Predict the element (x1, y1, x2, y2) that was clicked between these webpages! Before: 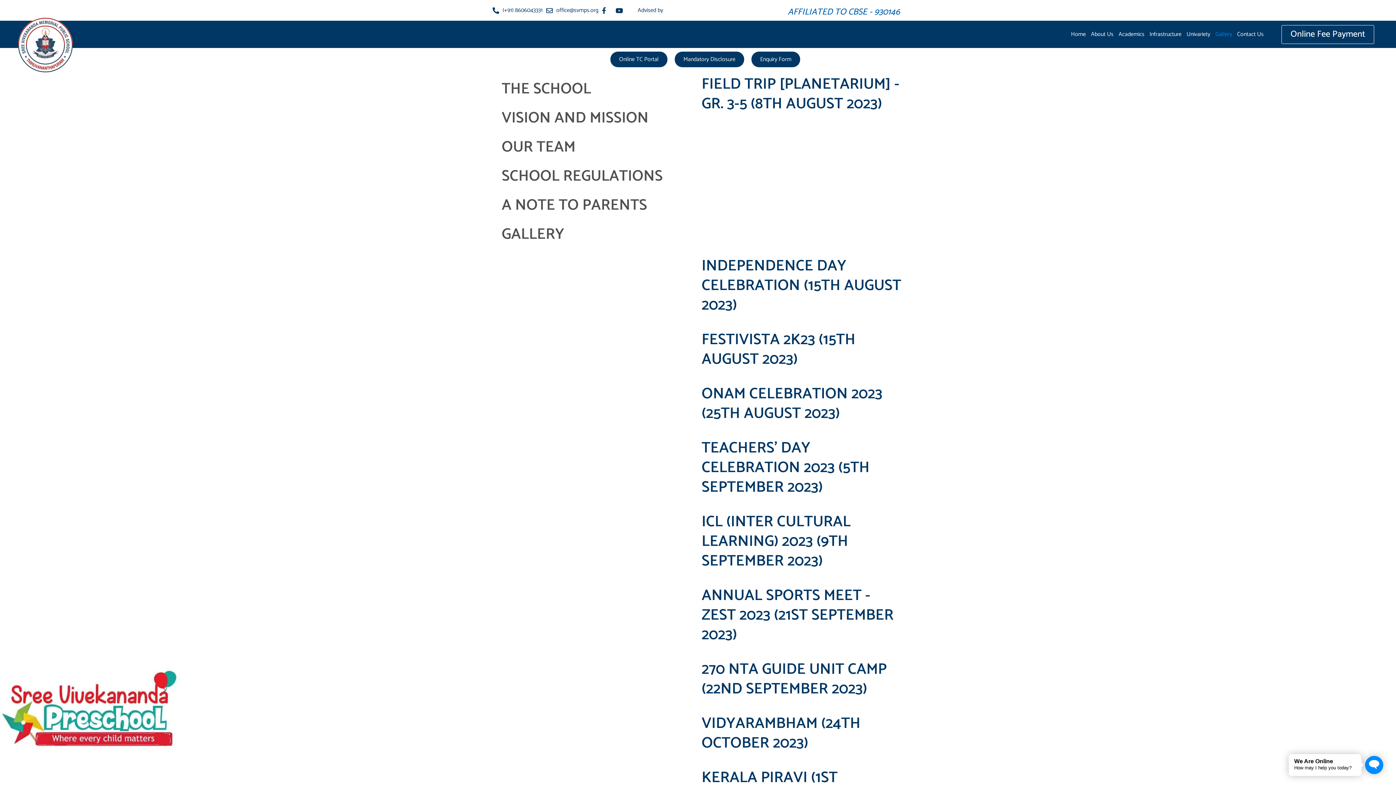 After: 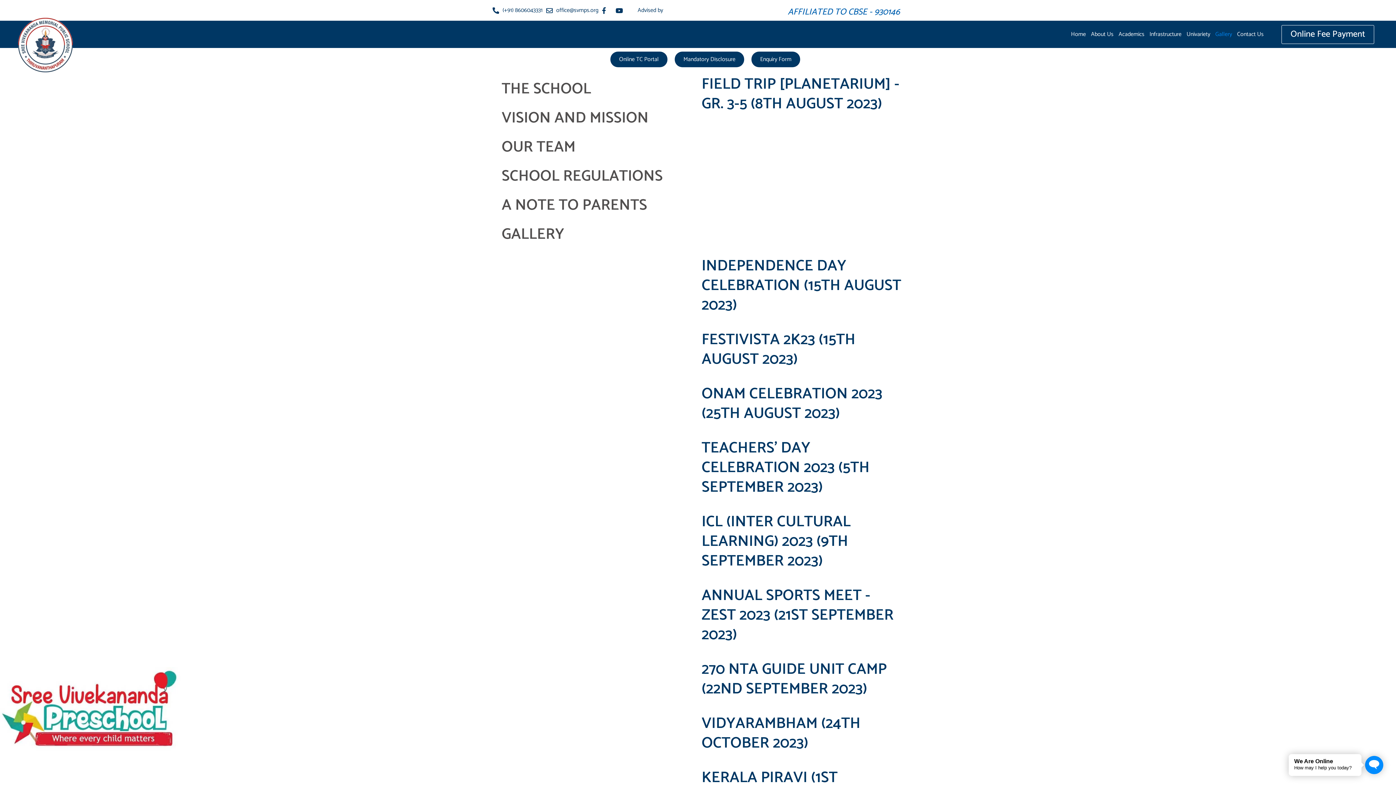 Action: label: Online TC Portal bbox: (610, 51, 667, 67)